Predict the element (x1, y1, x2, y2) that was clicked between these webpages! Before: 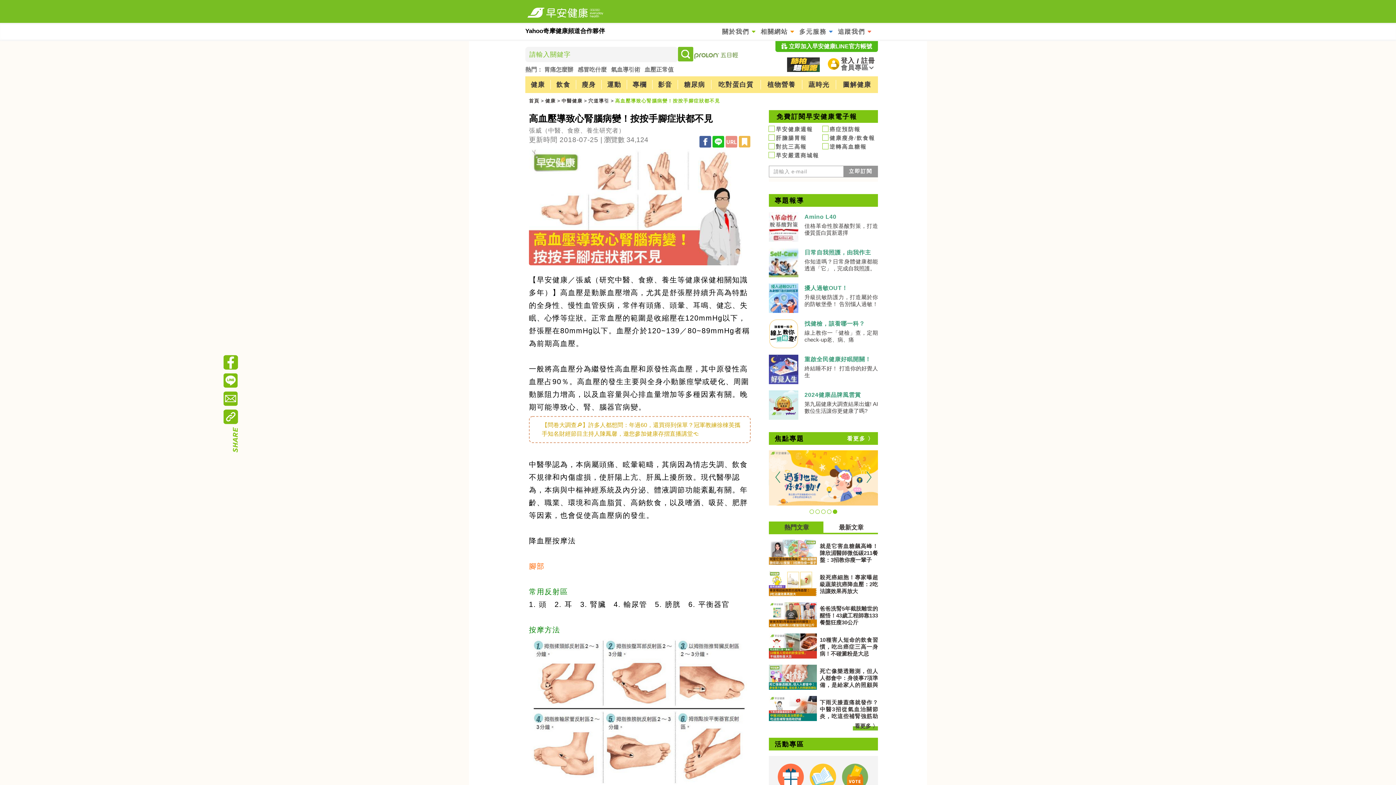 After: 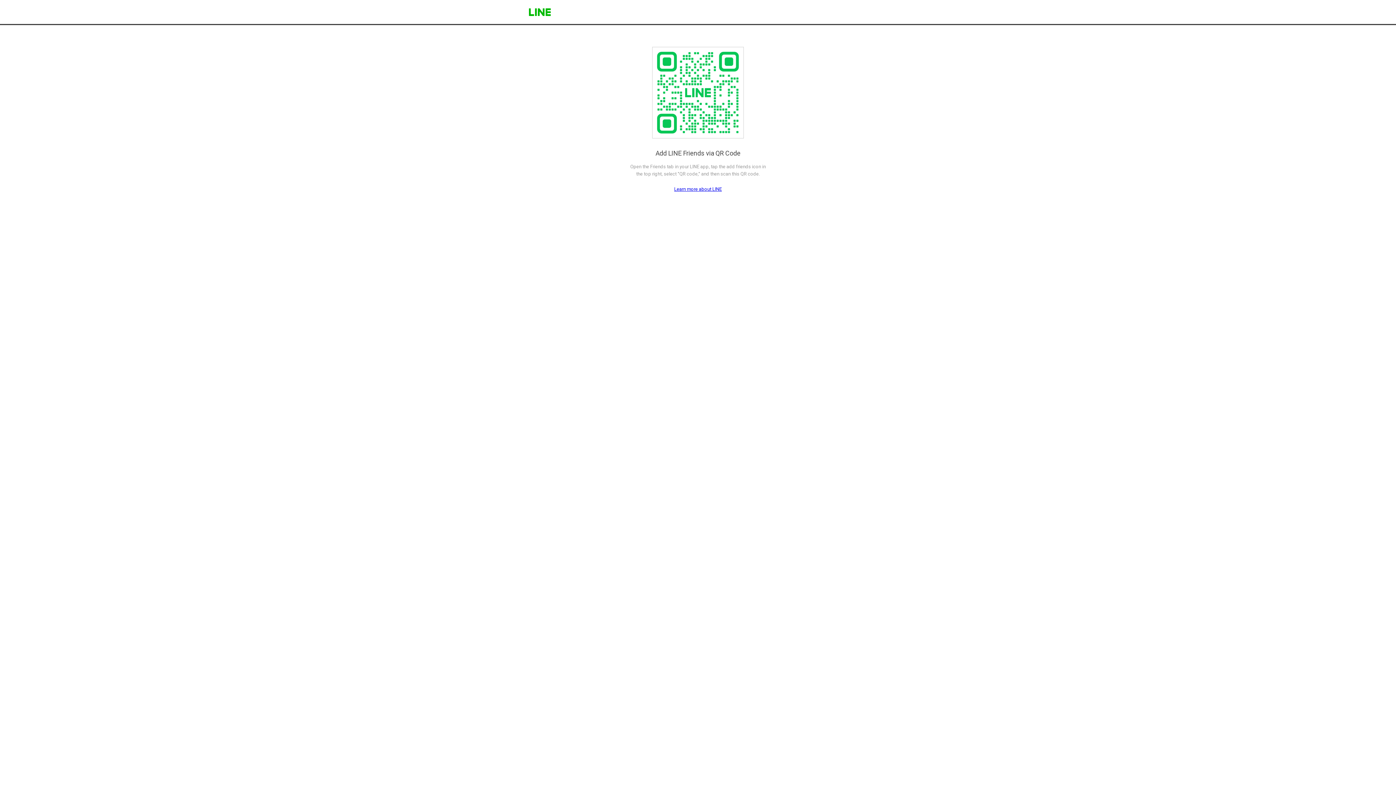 Action: bbox: (775, 41, 878, 52) label:  立即加入早安健康LINE官方帳號